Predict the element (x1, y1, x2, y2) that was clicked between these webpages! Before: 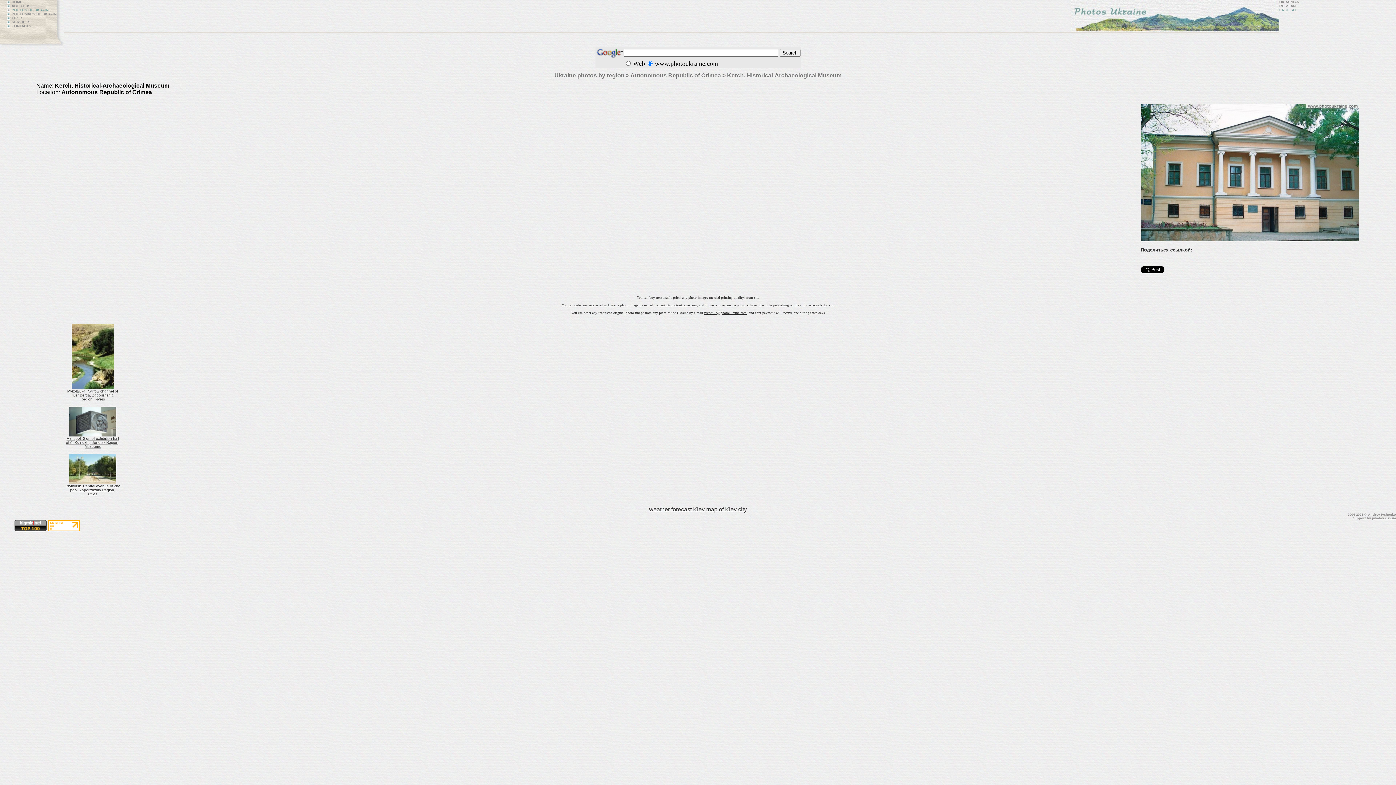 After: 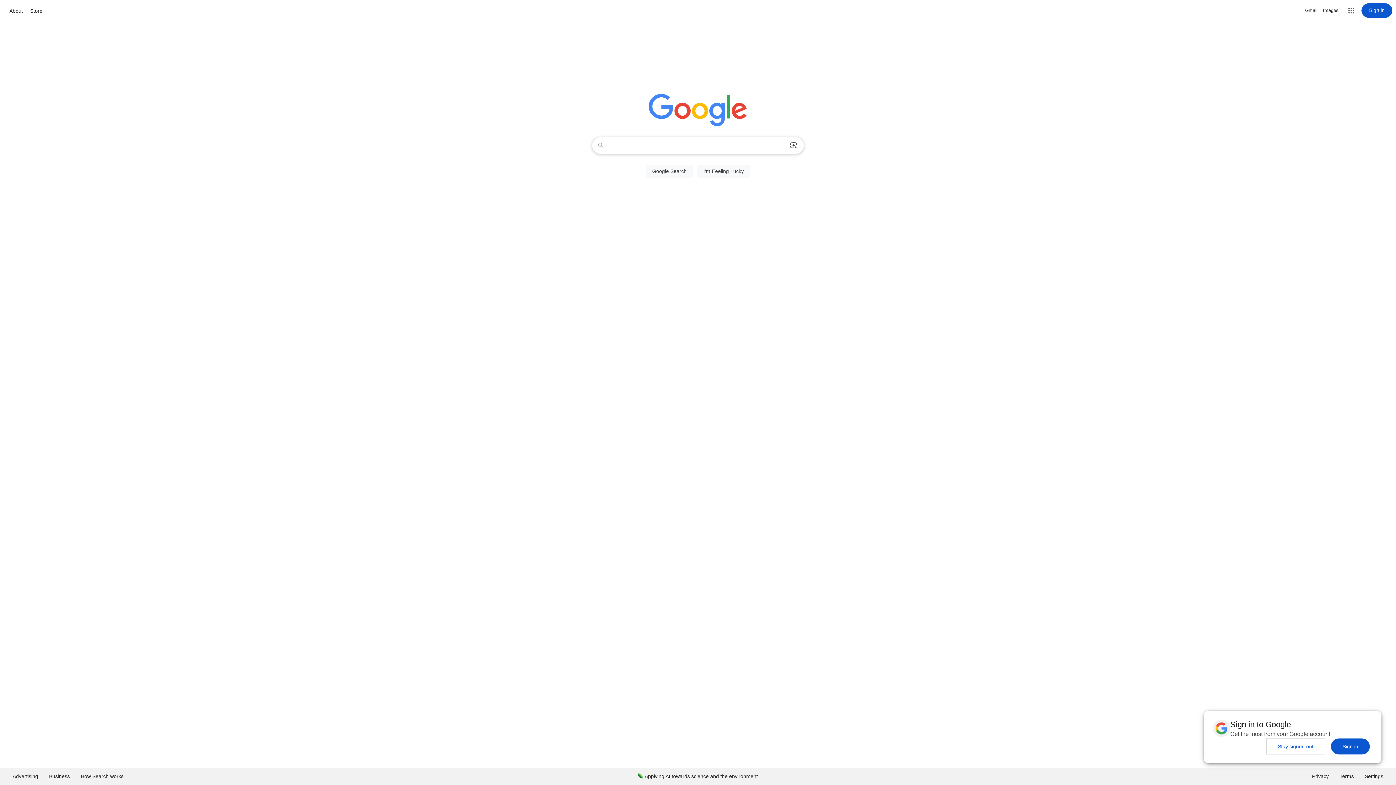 Action: bbox: (595, 48, 623, 54)